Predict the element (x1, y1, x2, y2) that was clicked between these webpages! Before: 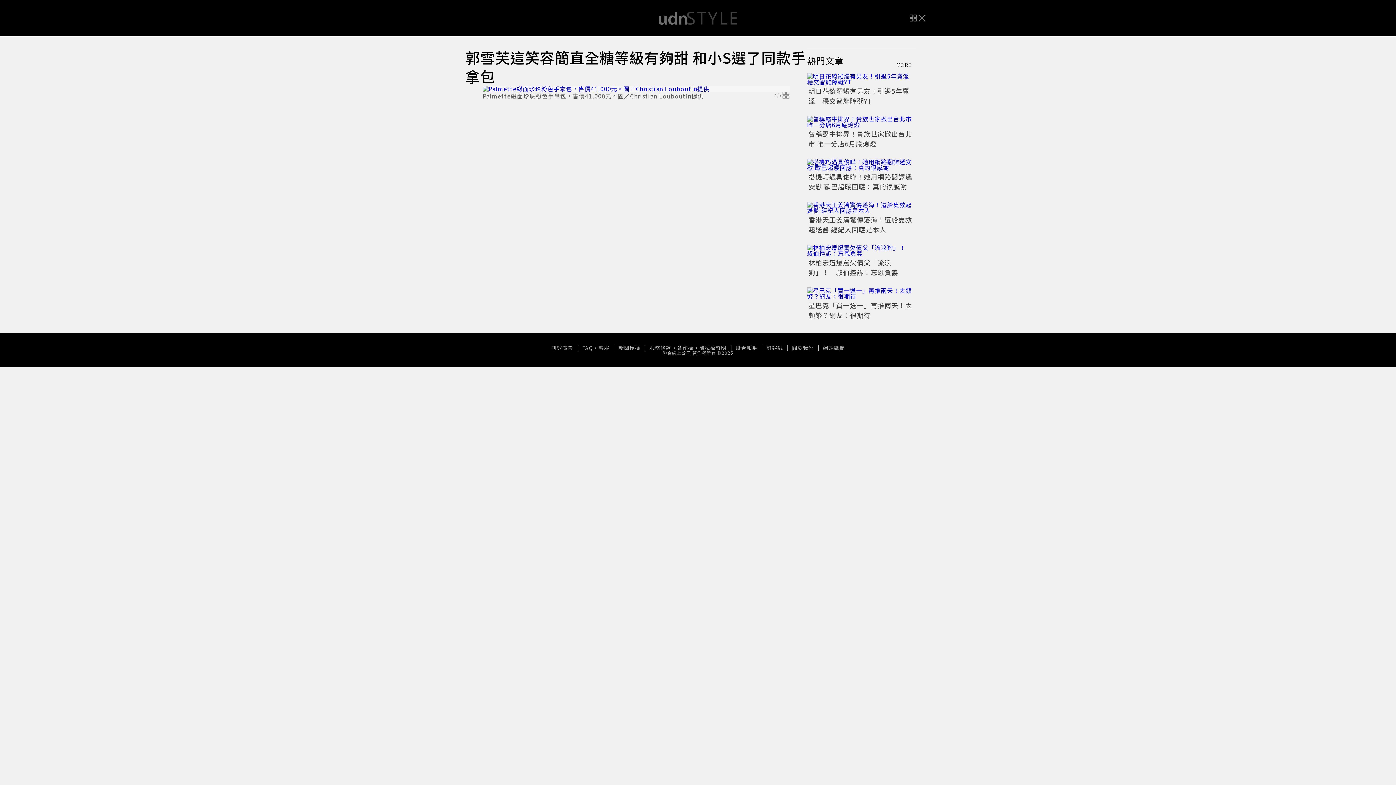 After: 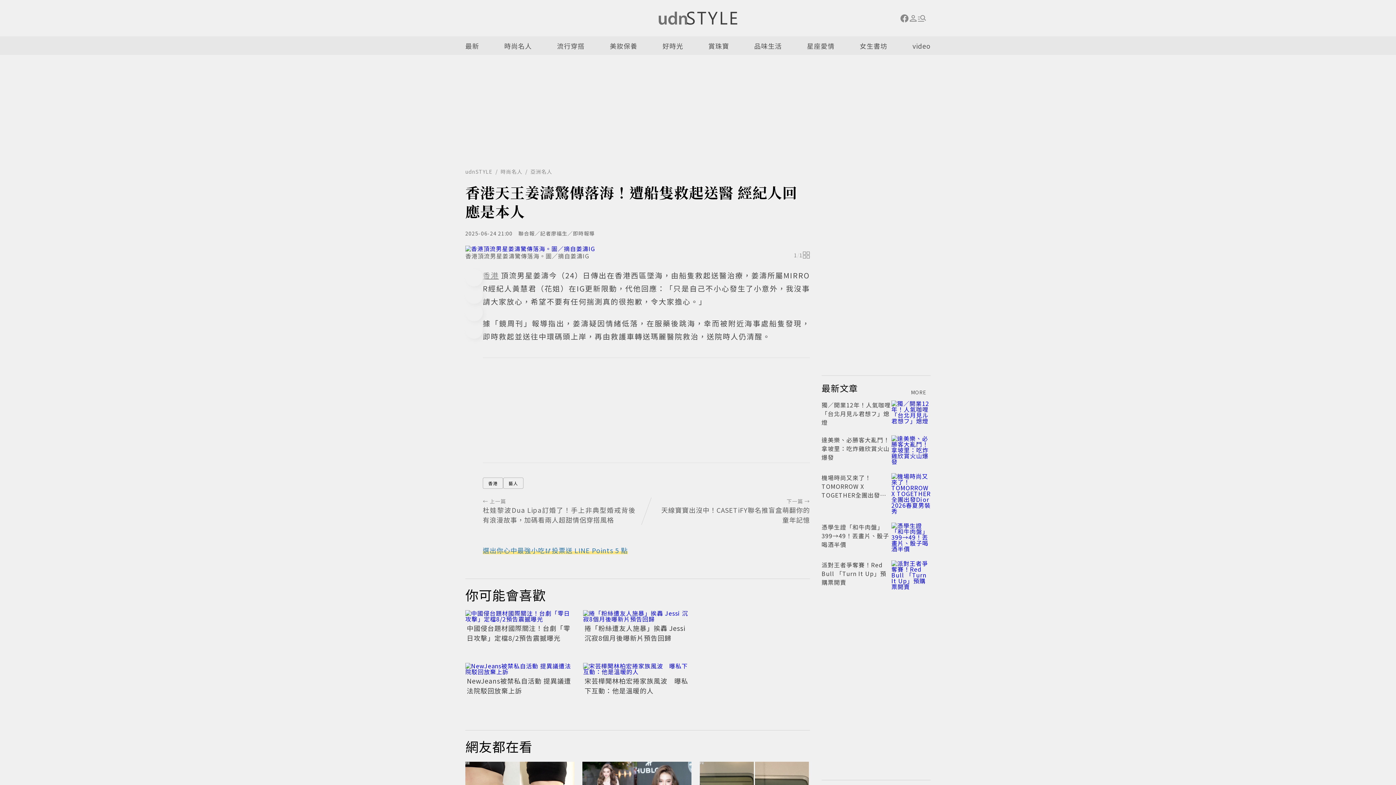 Action: bbox: (807, 292, 916, 304)